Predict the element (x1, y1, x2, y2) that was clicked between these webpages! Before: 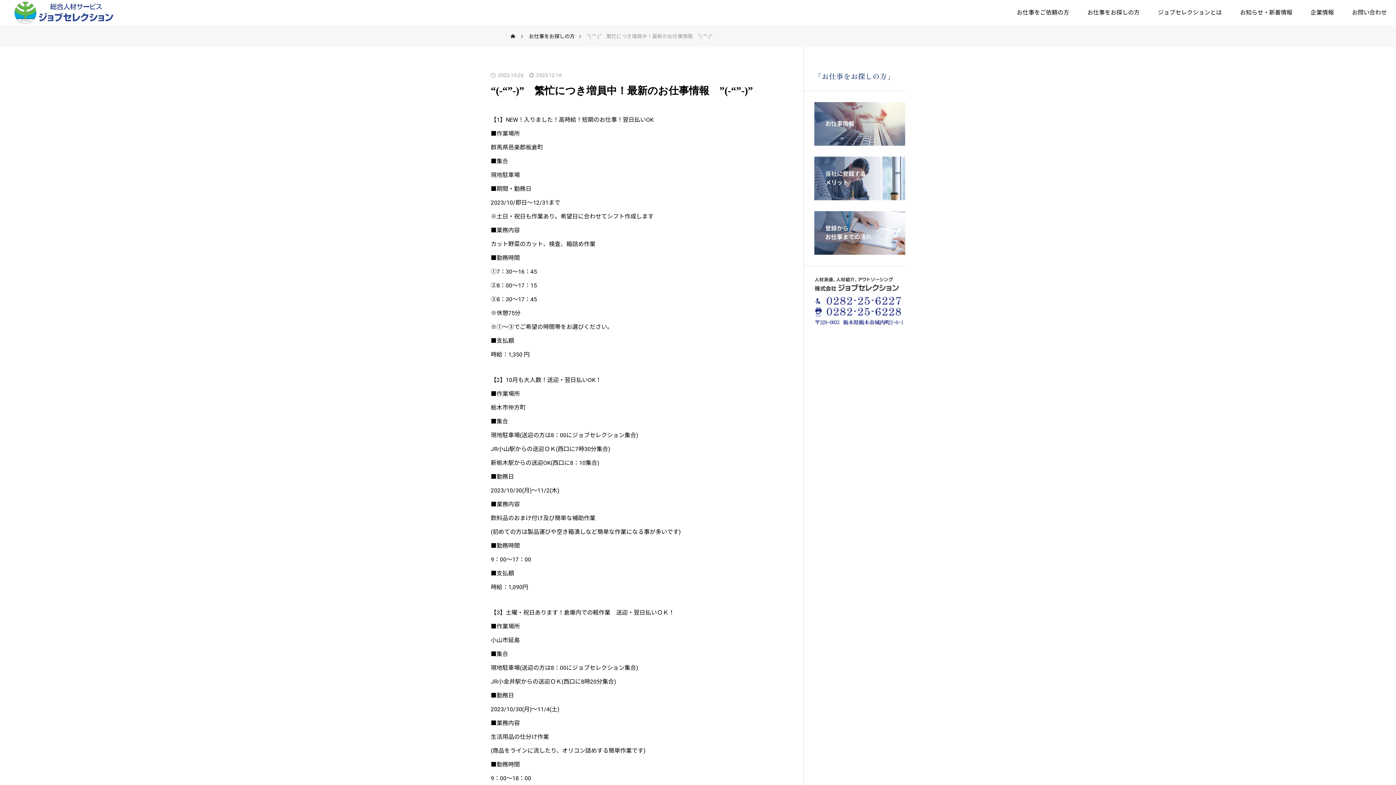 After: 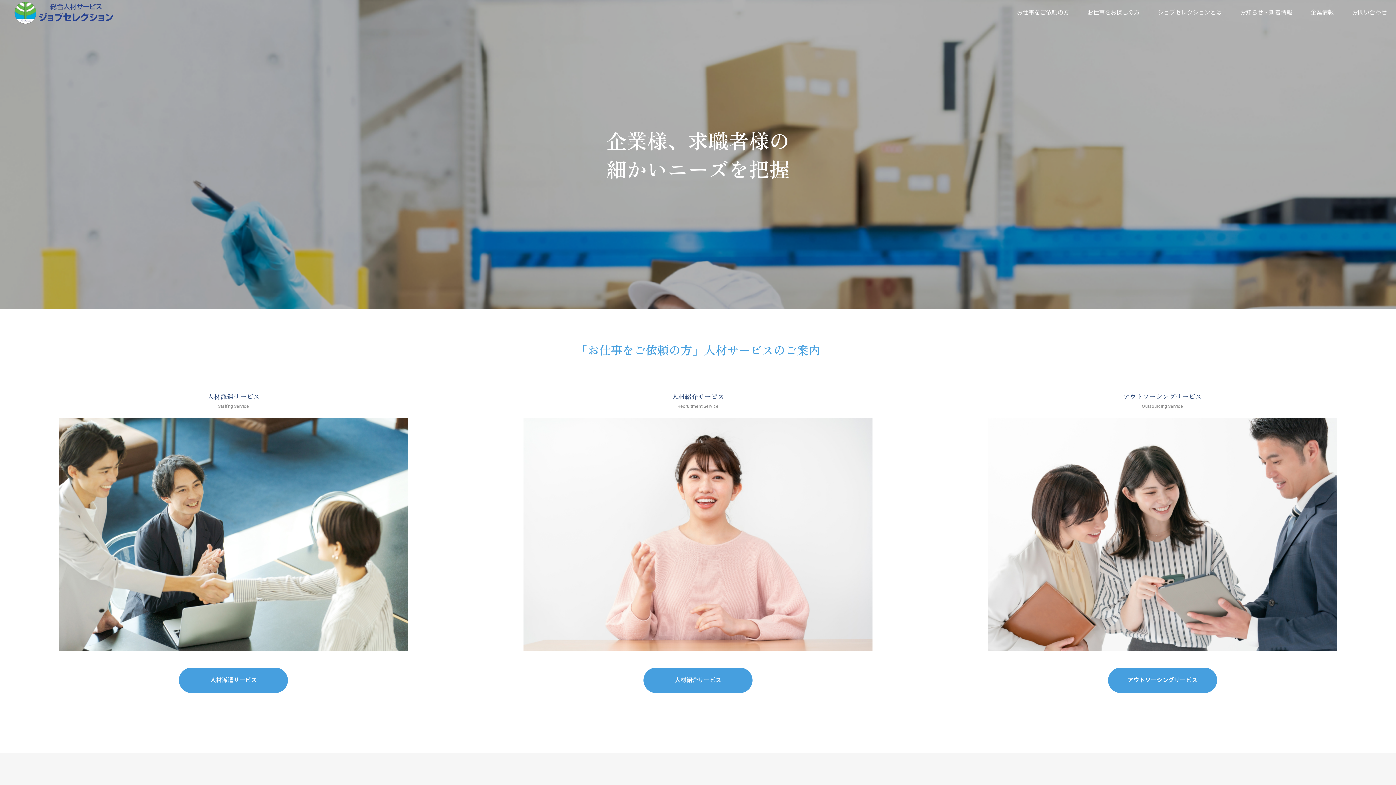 Action: bbox: (814, 211, 905, 254) label: 登録から
お仕事までの流れ